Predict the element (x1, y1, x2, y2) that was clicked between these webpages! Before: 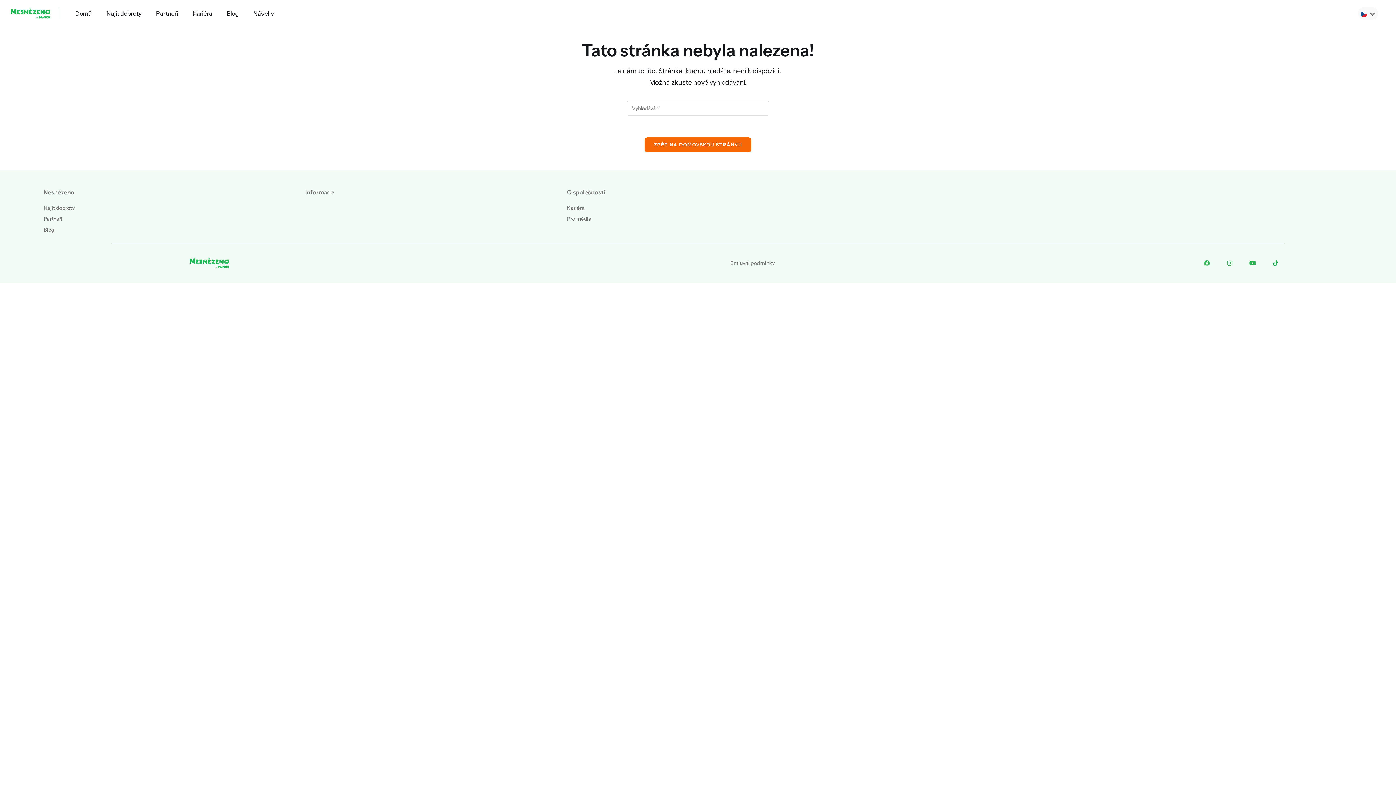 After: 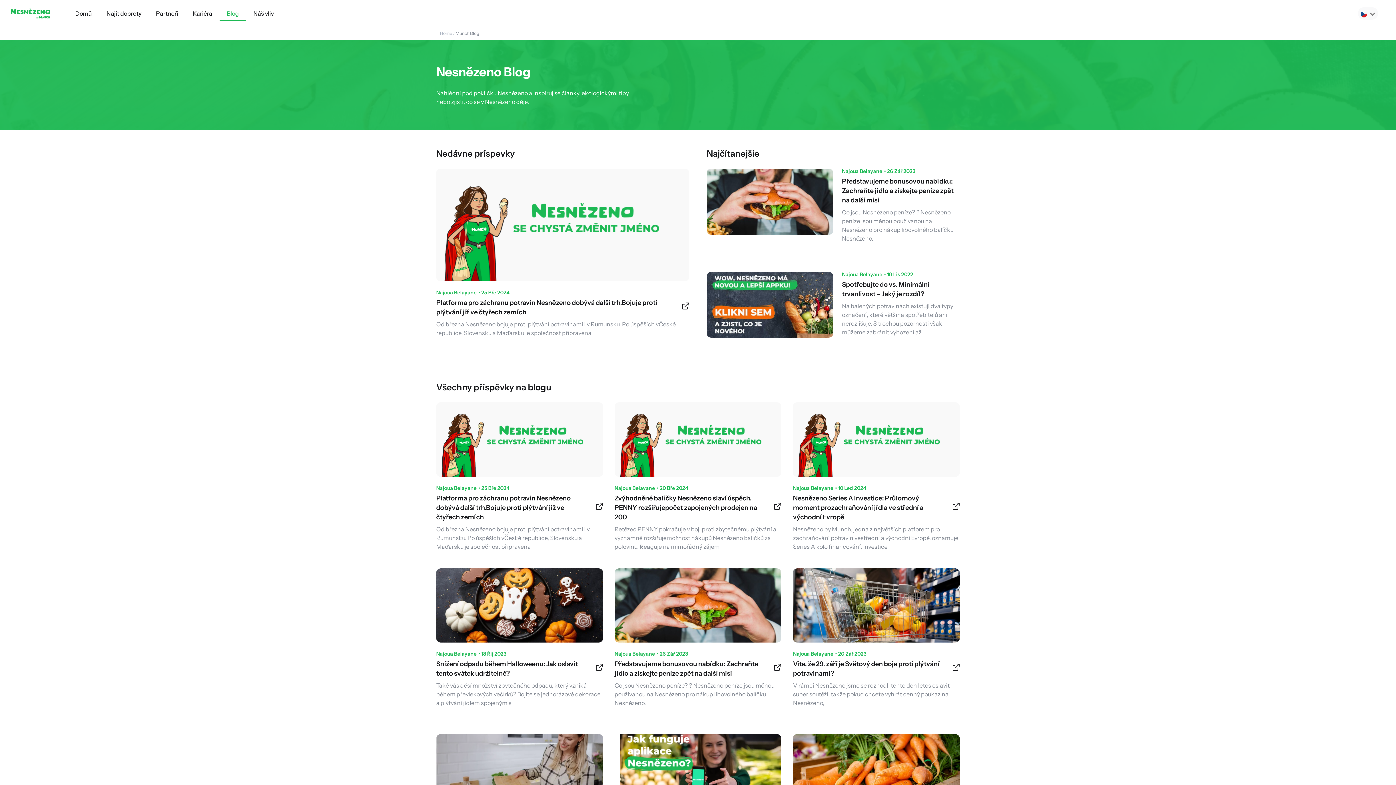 Action: label: Blog bbox: (43, 227, 305, 232)